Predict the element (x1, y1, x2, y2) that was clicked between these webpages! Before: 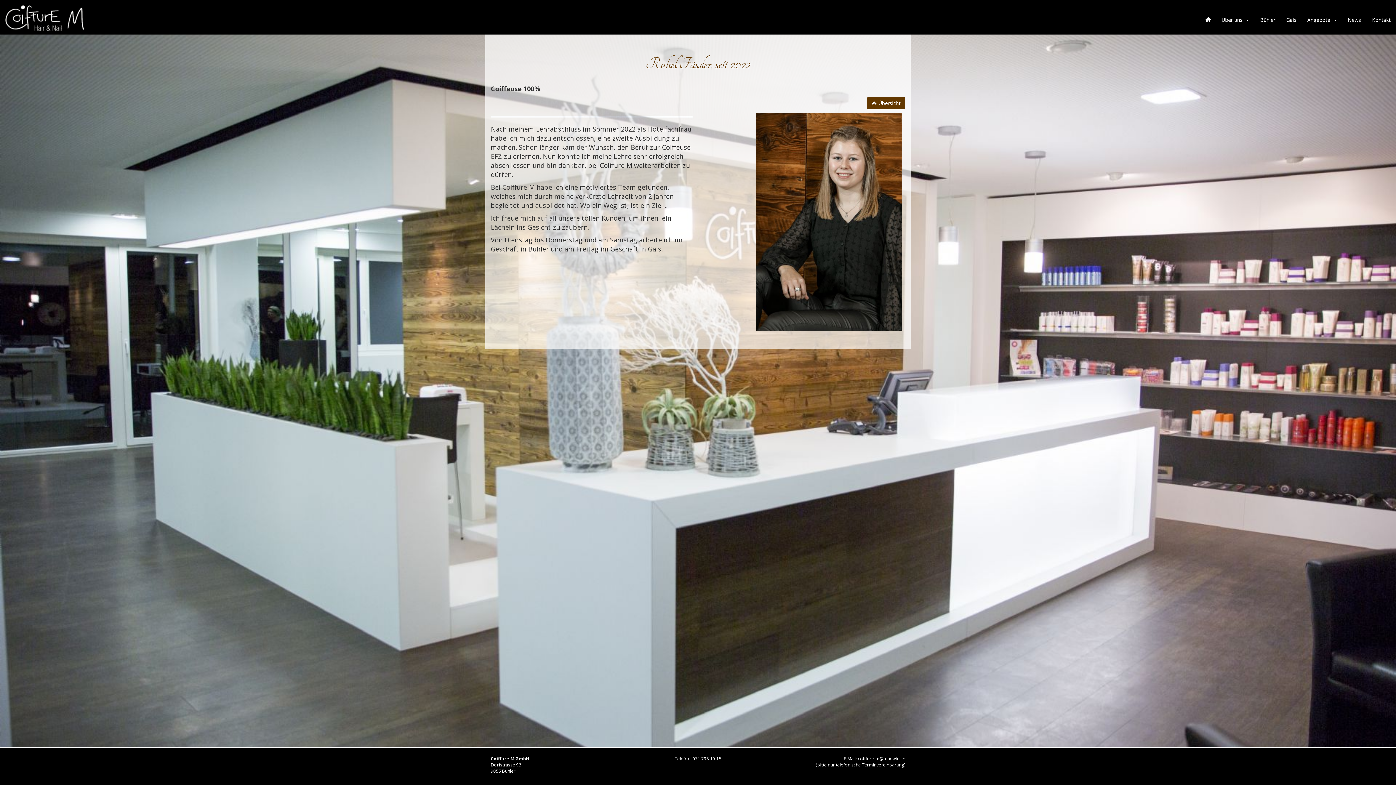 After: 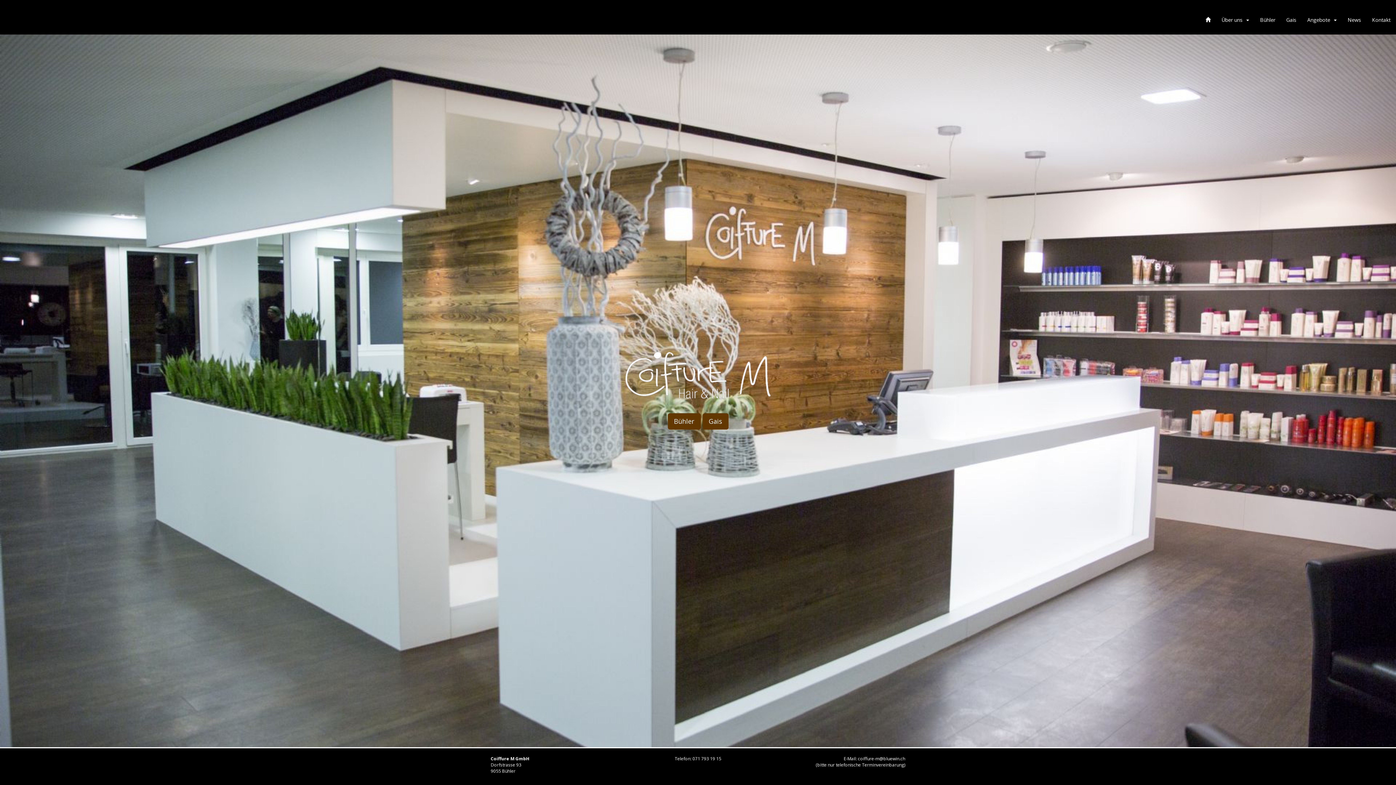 Action: bbox: (1200, 10, 1216, 29)